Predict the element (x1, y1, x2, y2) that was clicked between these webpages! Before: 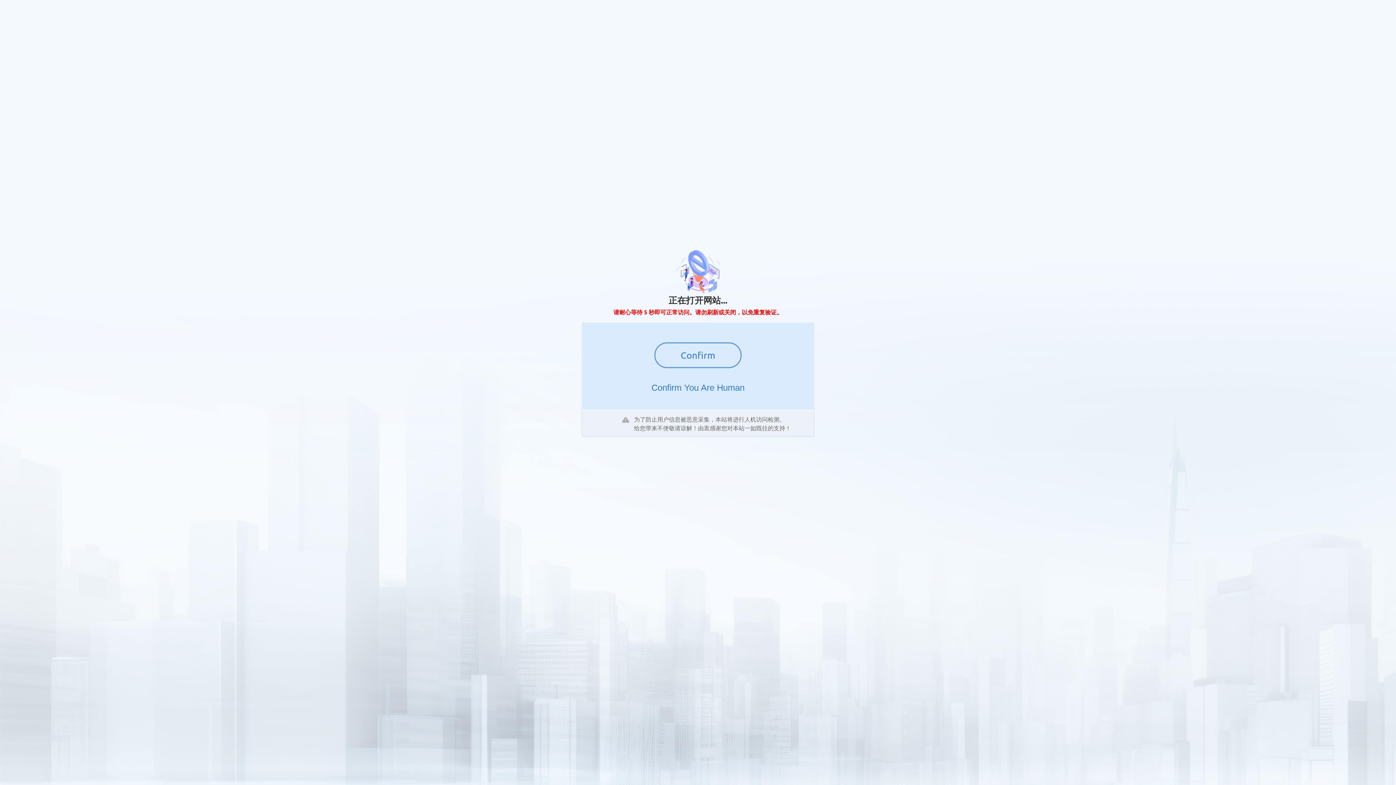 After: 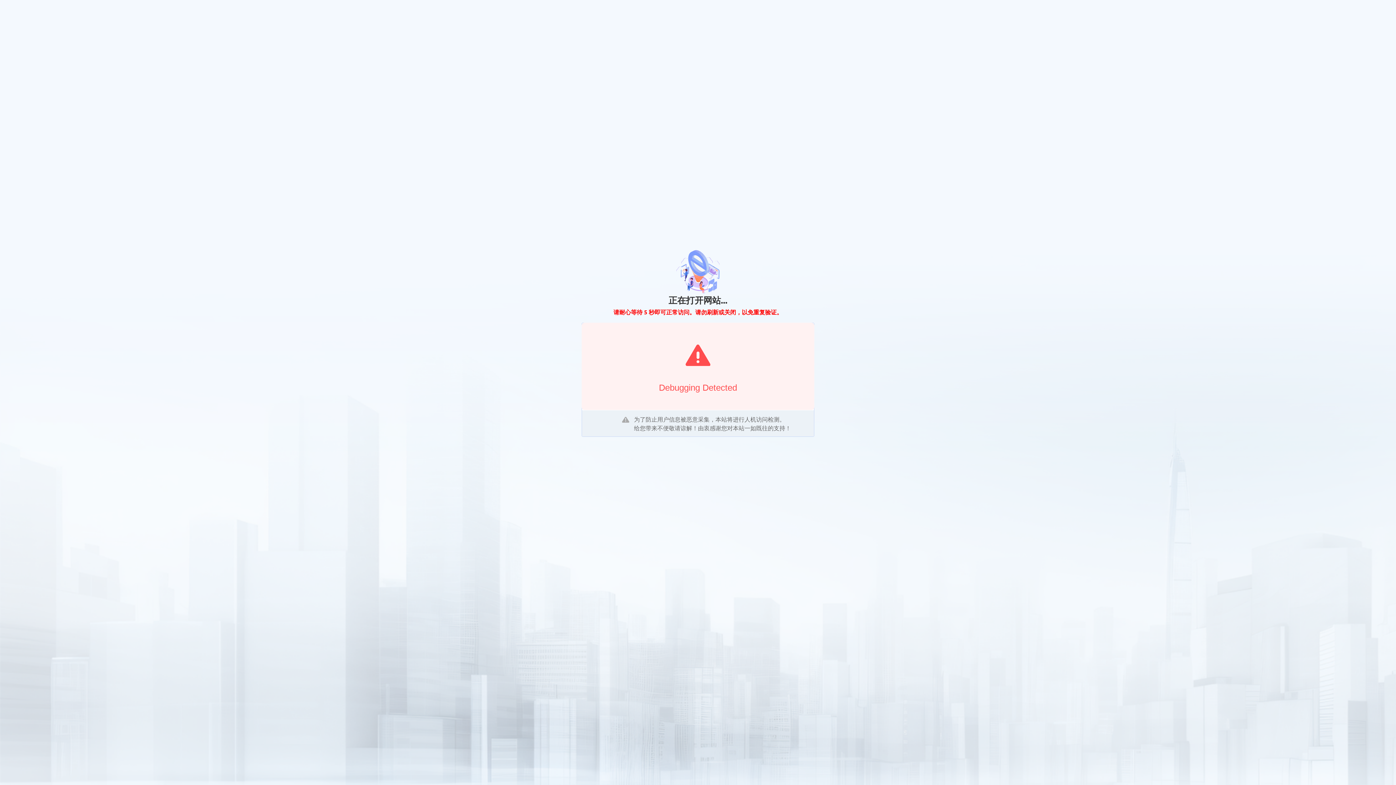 Action: label: Confirm bbox: (654, 342, 741, 368)